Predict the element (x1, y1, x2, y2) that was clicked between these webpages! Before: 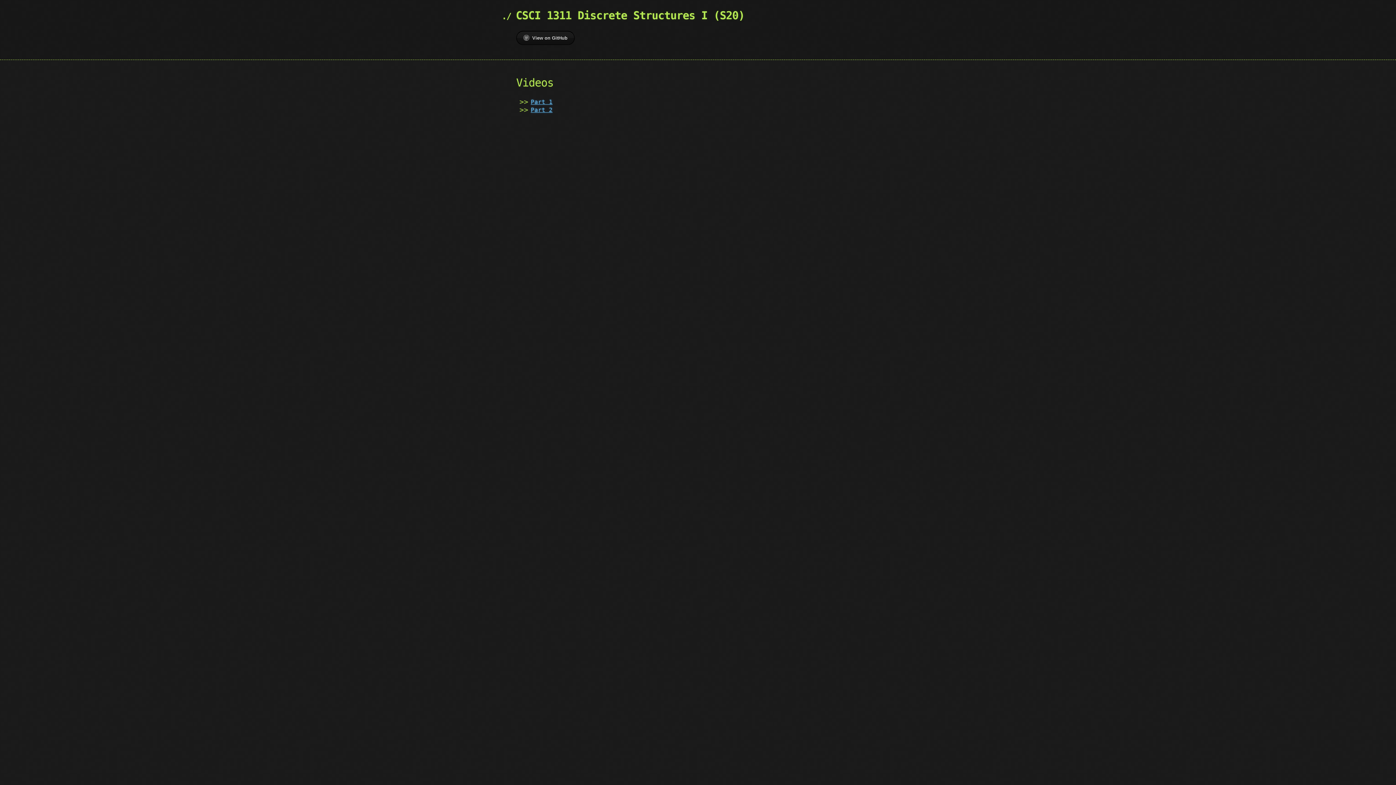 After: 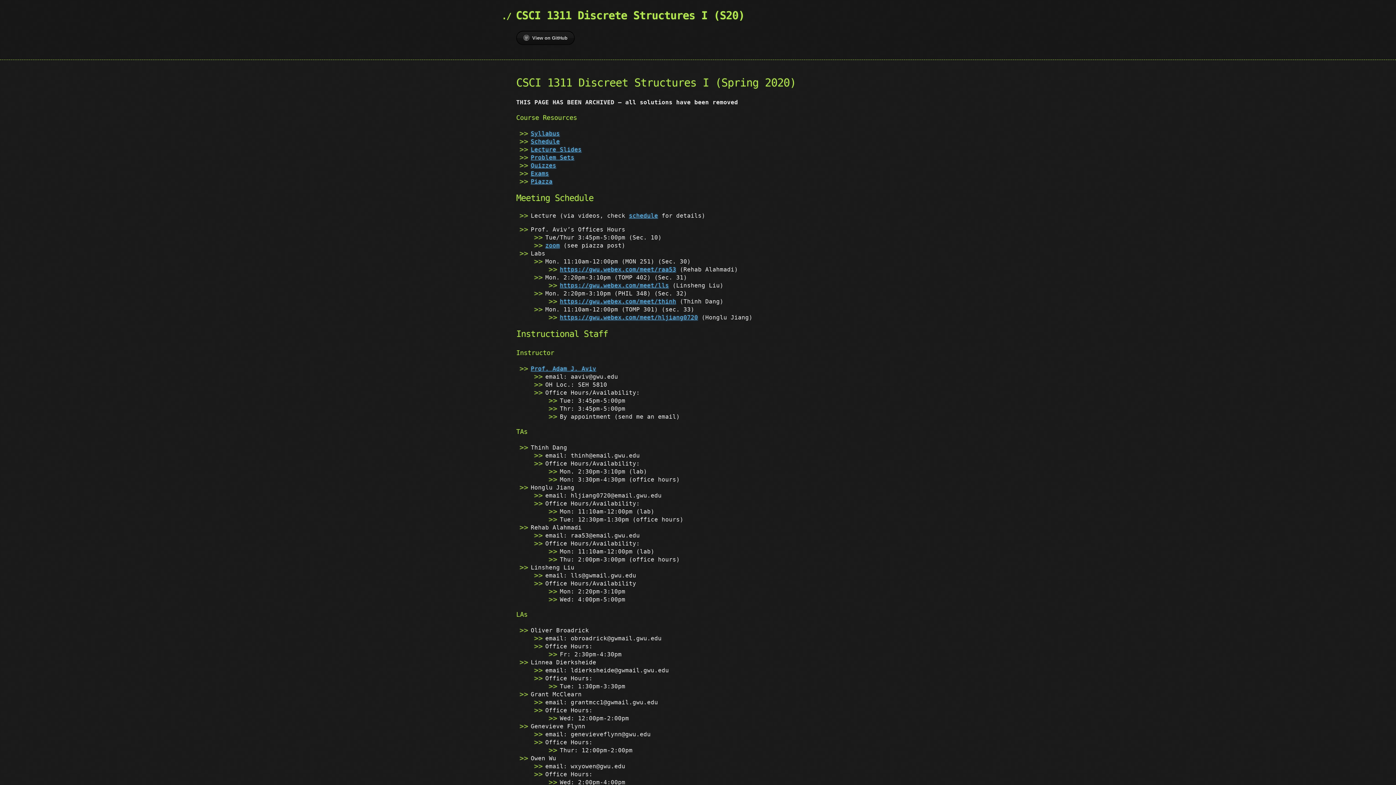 Action: bbox: (516, 7, 880, 23) label: CSCI 1311 Discrete Structures I (S20)